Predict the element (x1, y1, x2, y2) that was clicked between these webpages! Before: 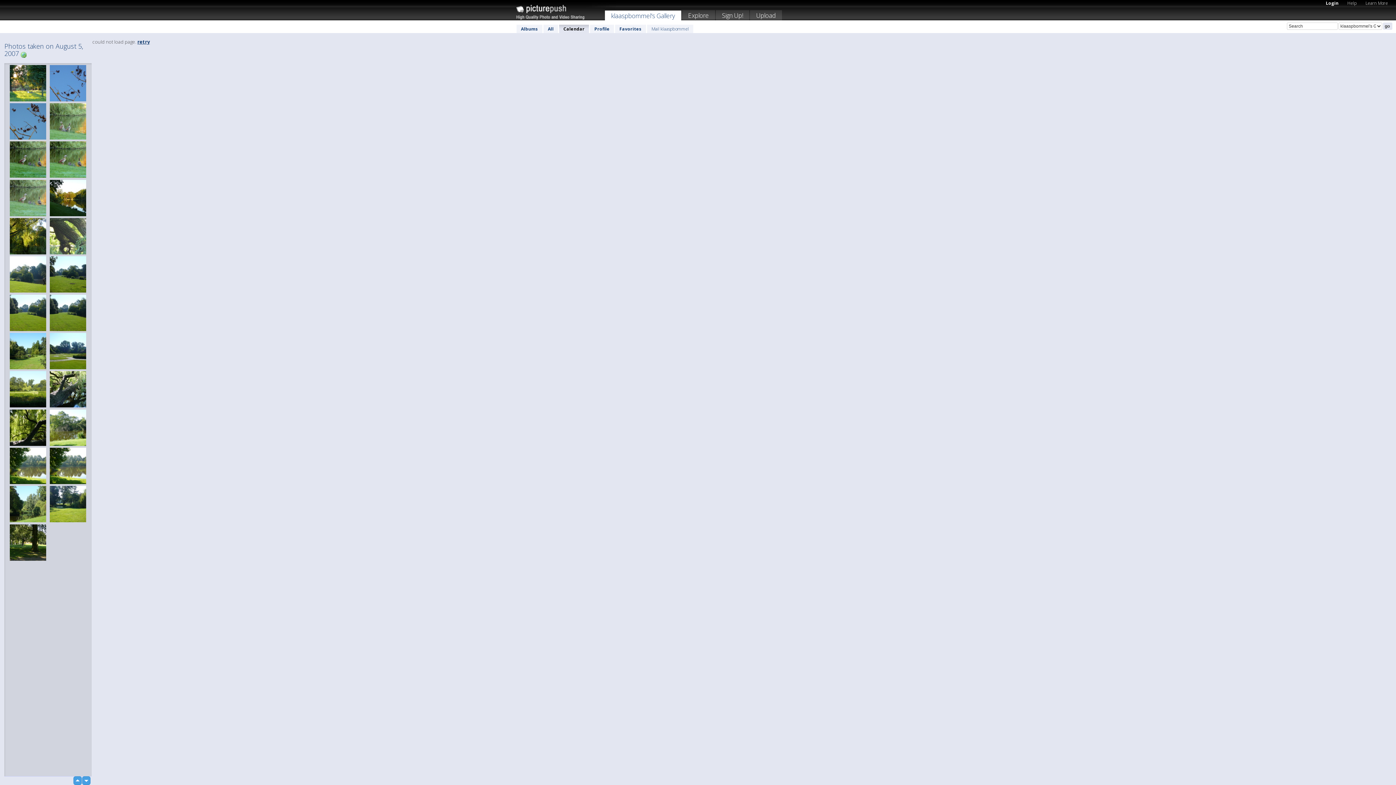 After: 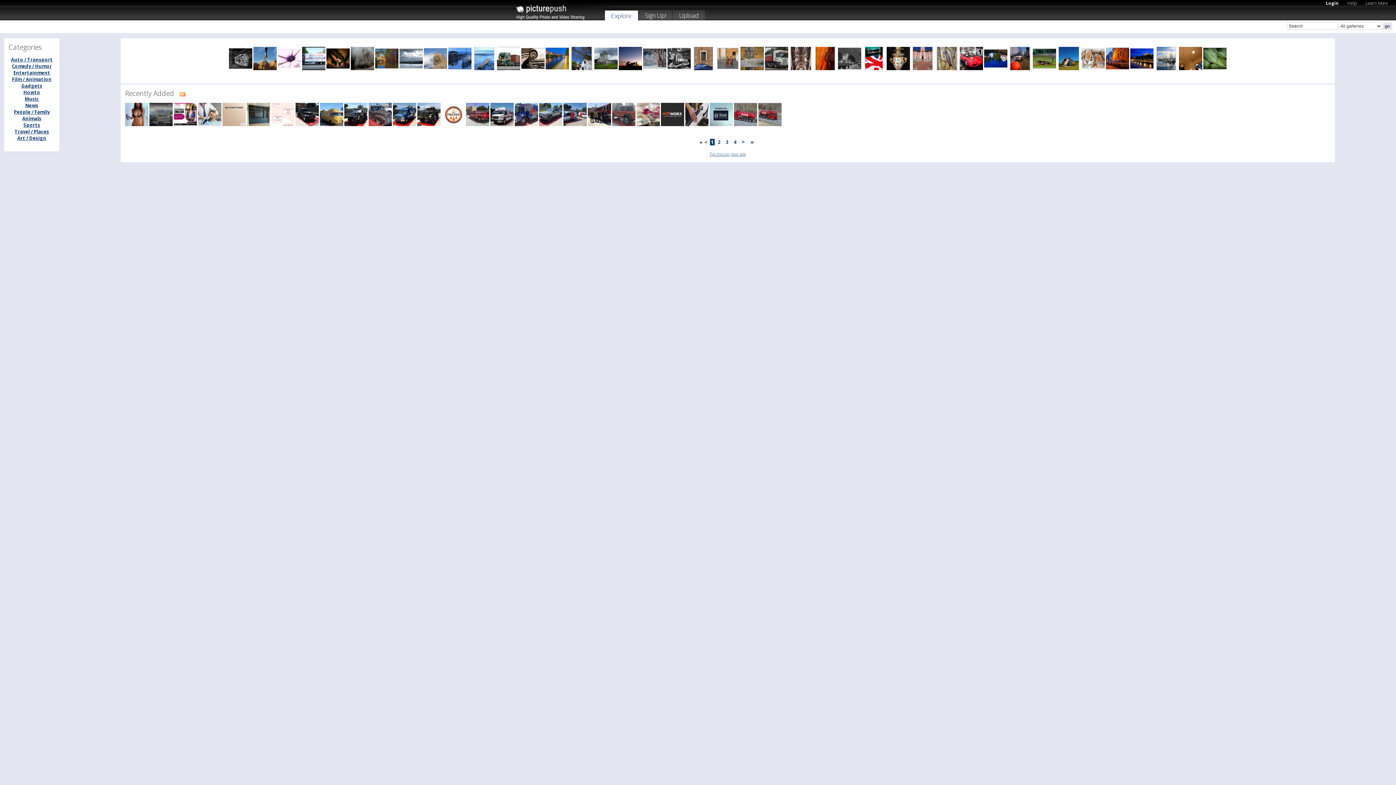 Action: bbox: (682, 10, 715, 22) label: Explore